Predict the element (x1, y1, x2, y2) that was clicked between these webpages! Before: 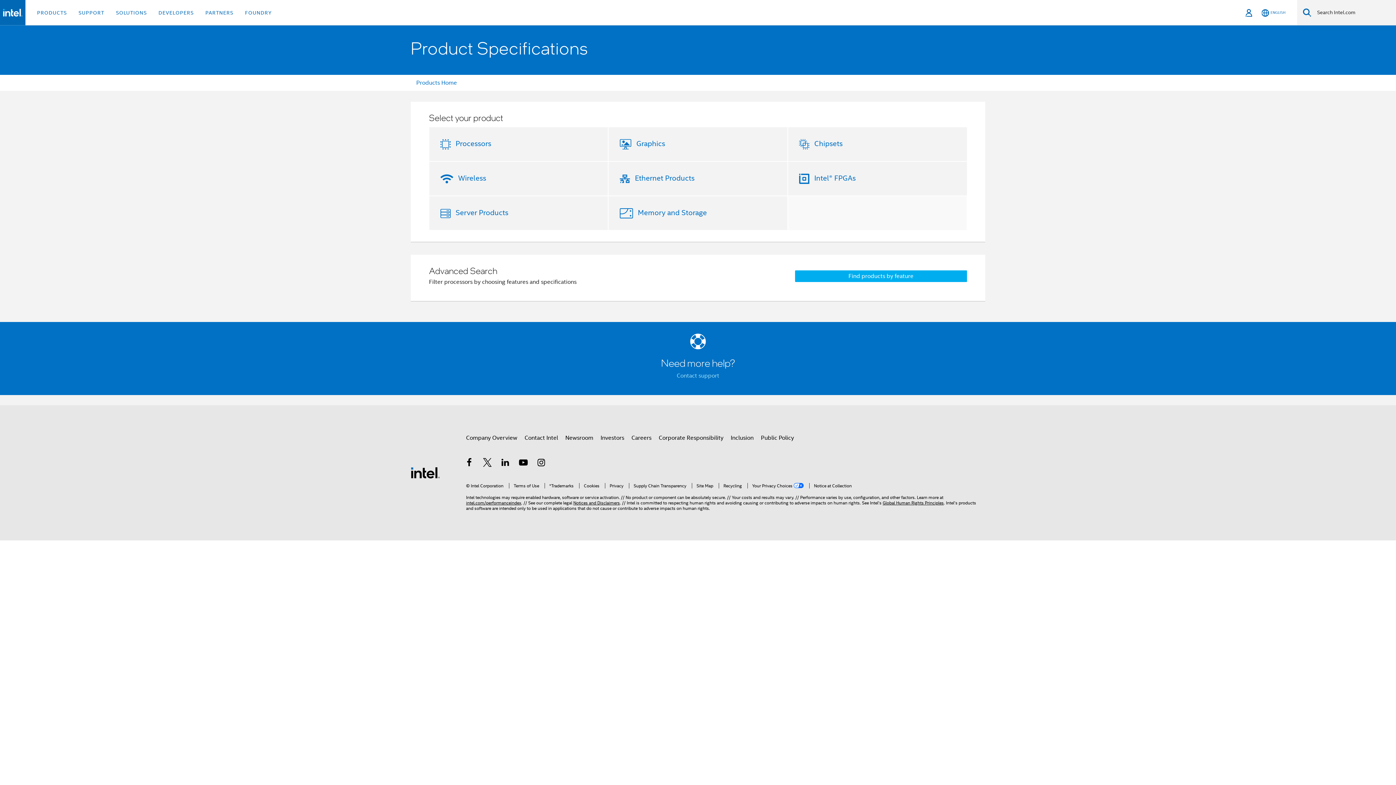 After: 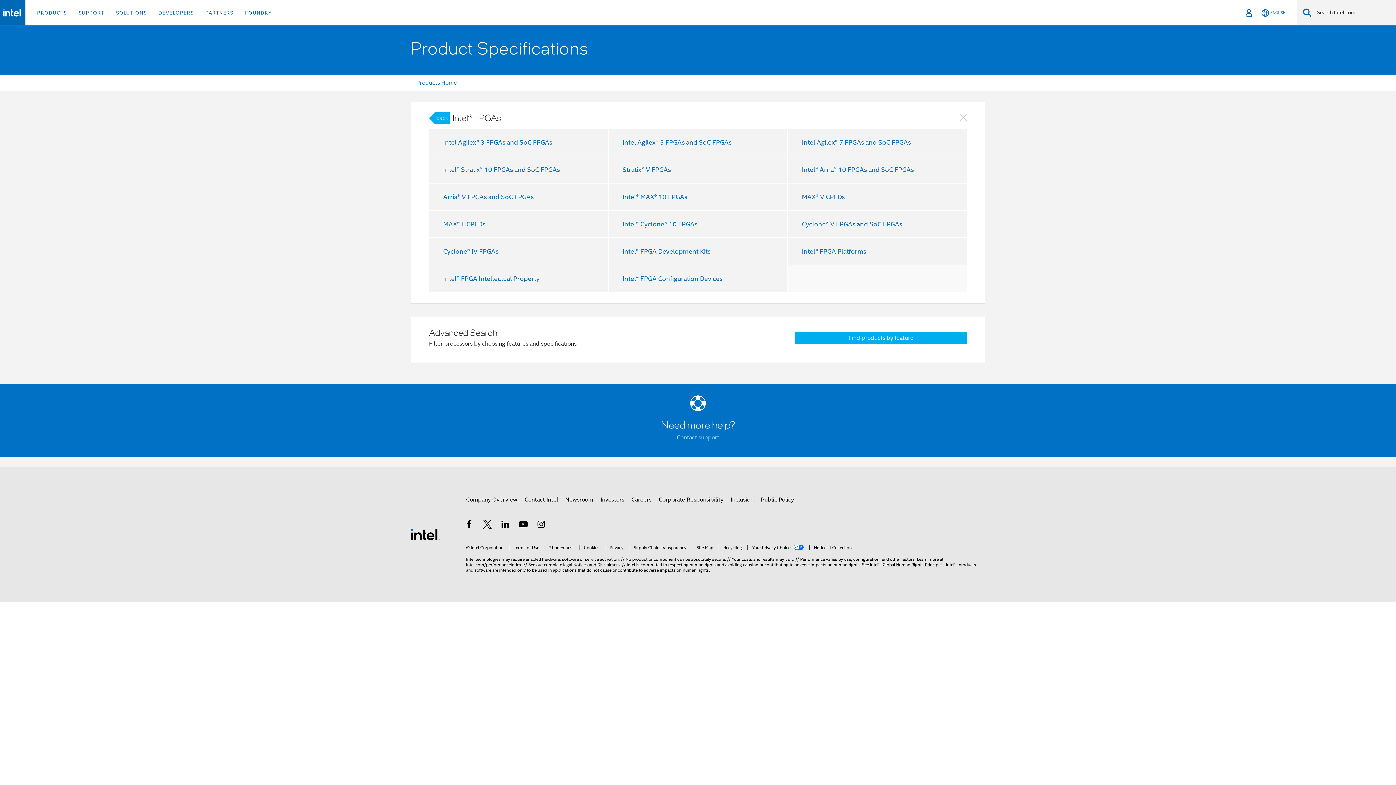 Action: bbox: (811, 173, 855, 182) label: Intel® FPGAs